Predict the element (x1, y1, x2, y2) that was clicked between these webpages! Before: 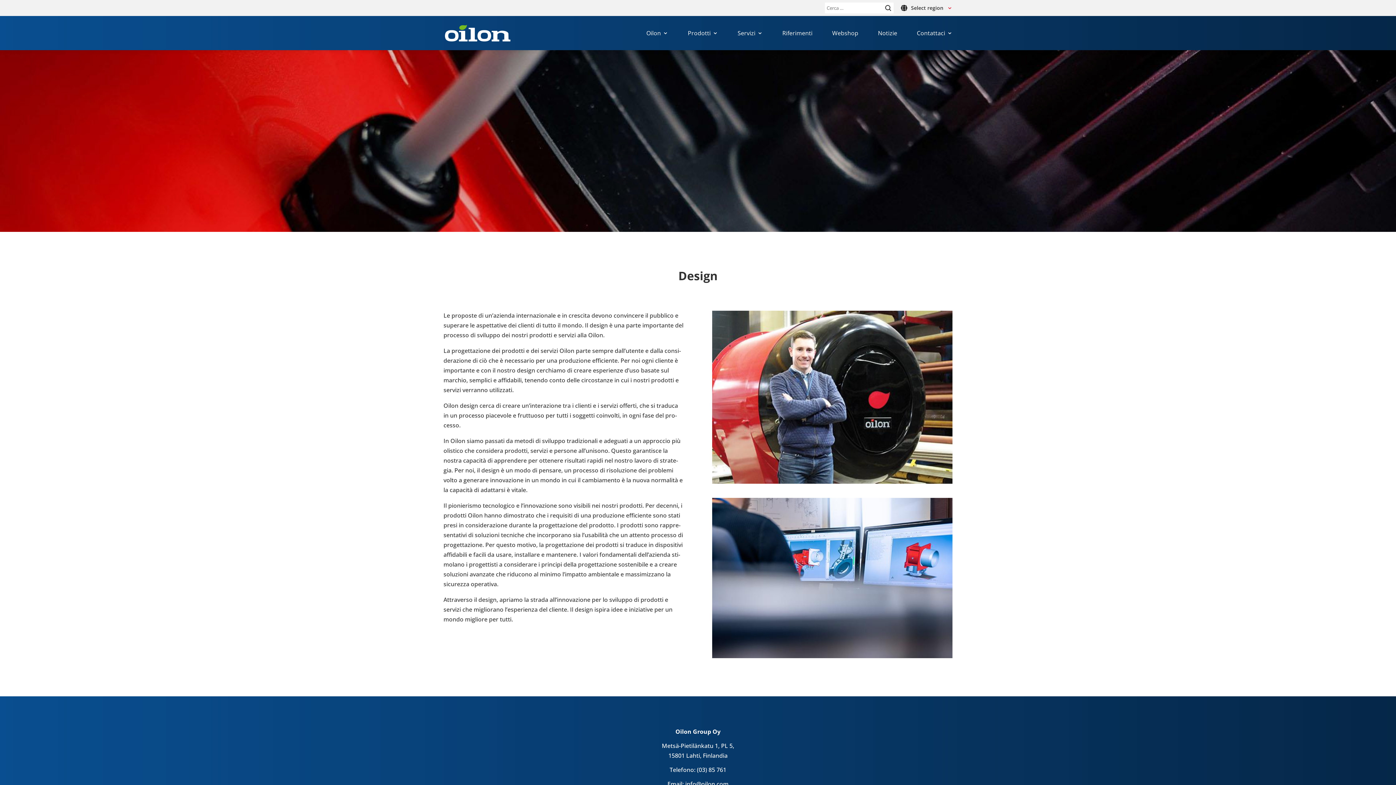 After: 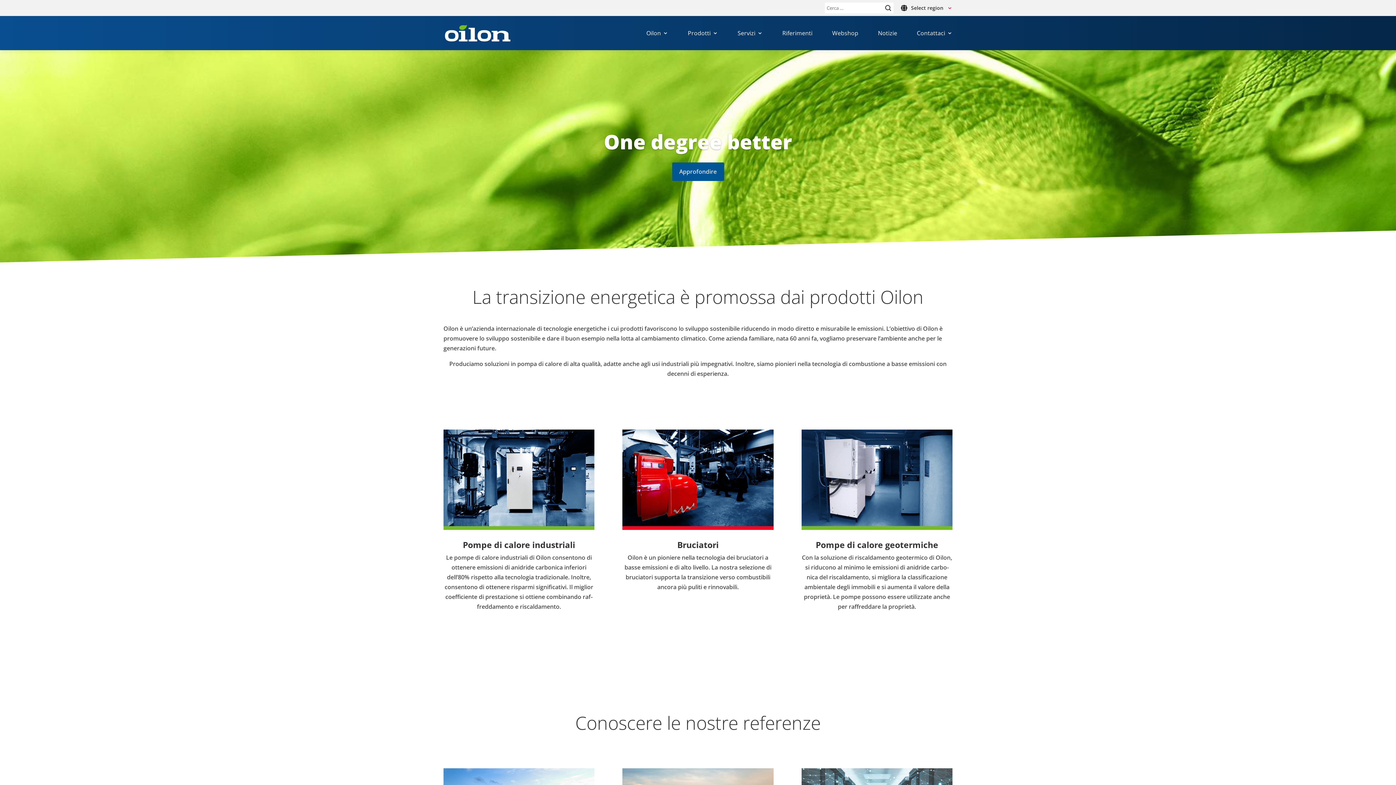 Action: bbox: (445, 28, 510, 36)